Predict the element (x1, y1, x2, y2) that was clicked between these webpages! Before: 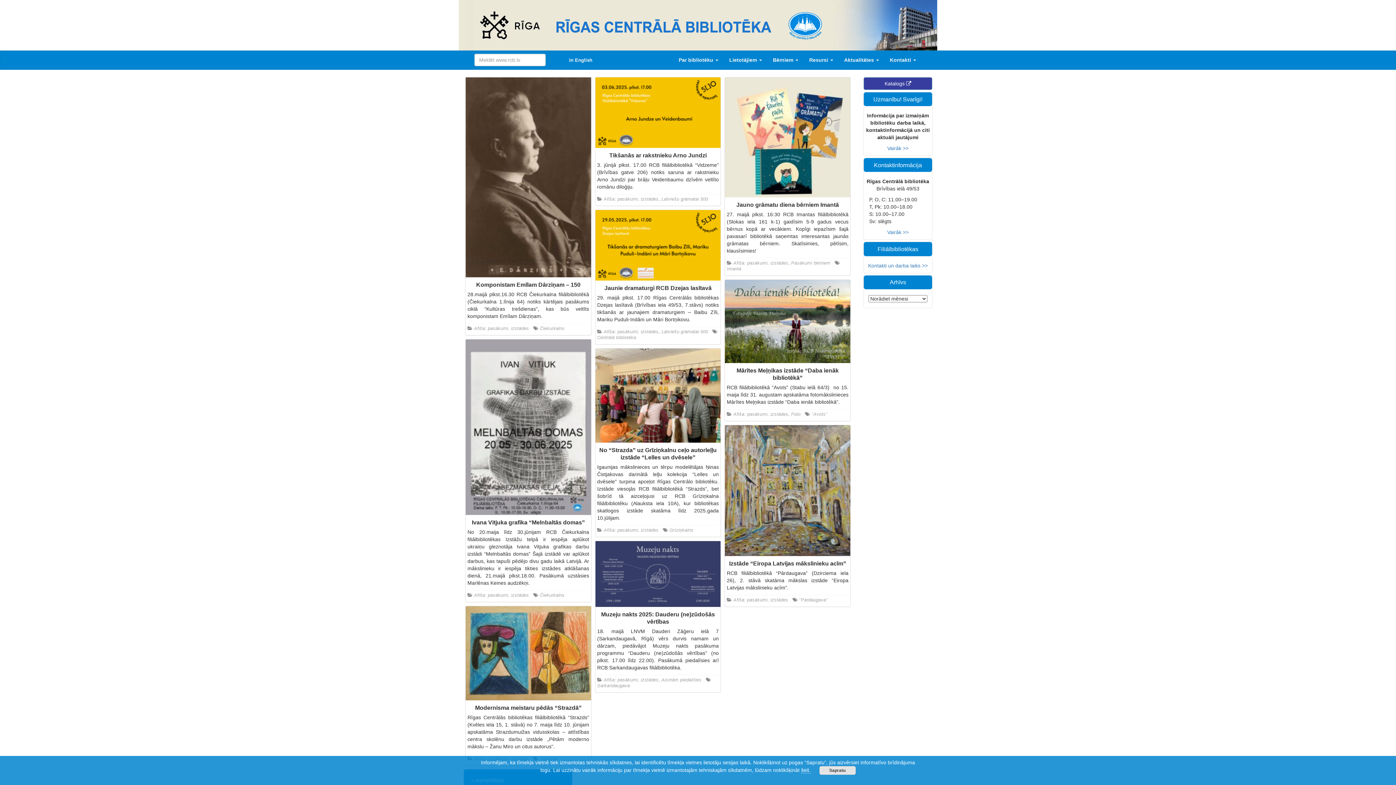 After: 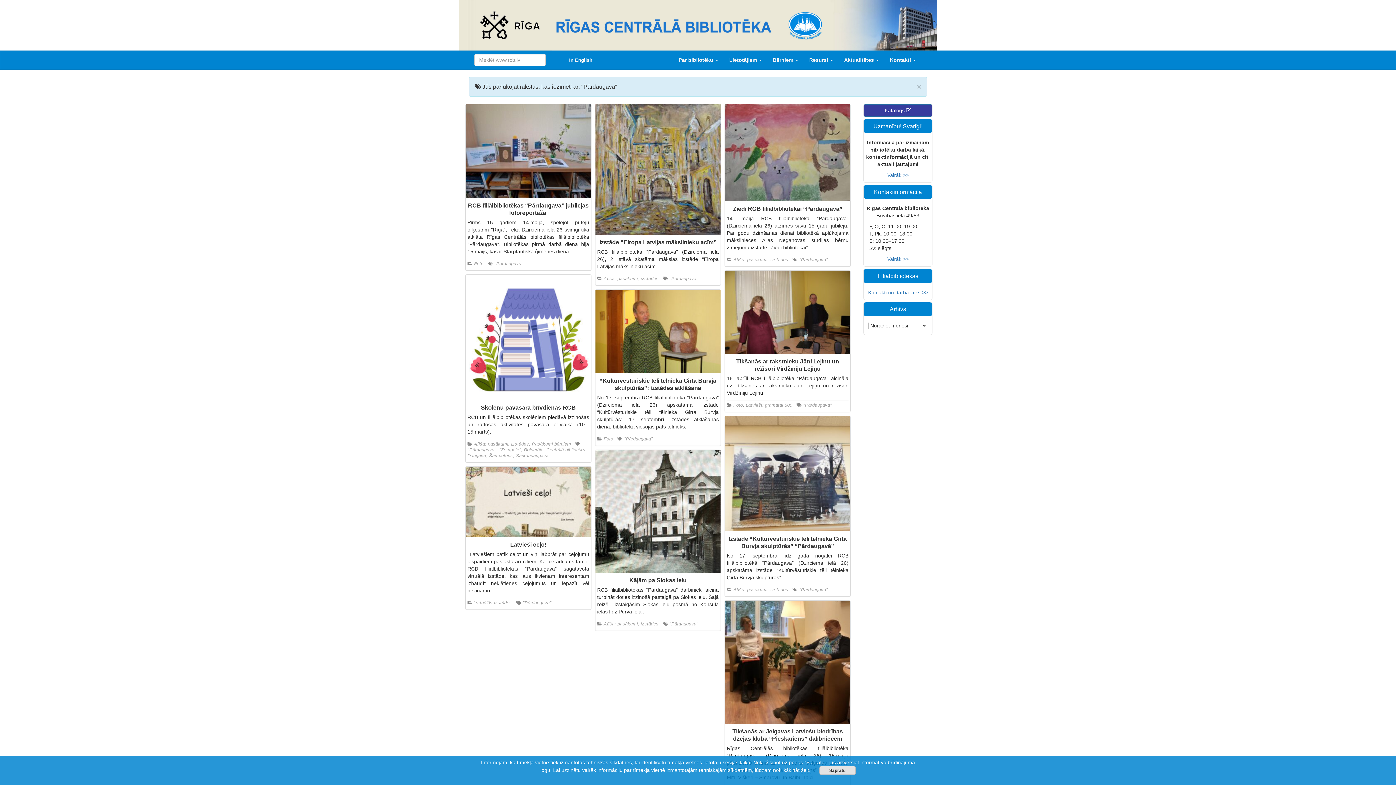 Action: label: "Pārdaugava" bbox: (799, 597, 828, 602)